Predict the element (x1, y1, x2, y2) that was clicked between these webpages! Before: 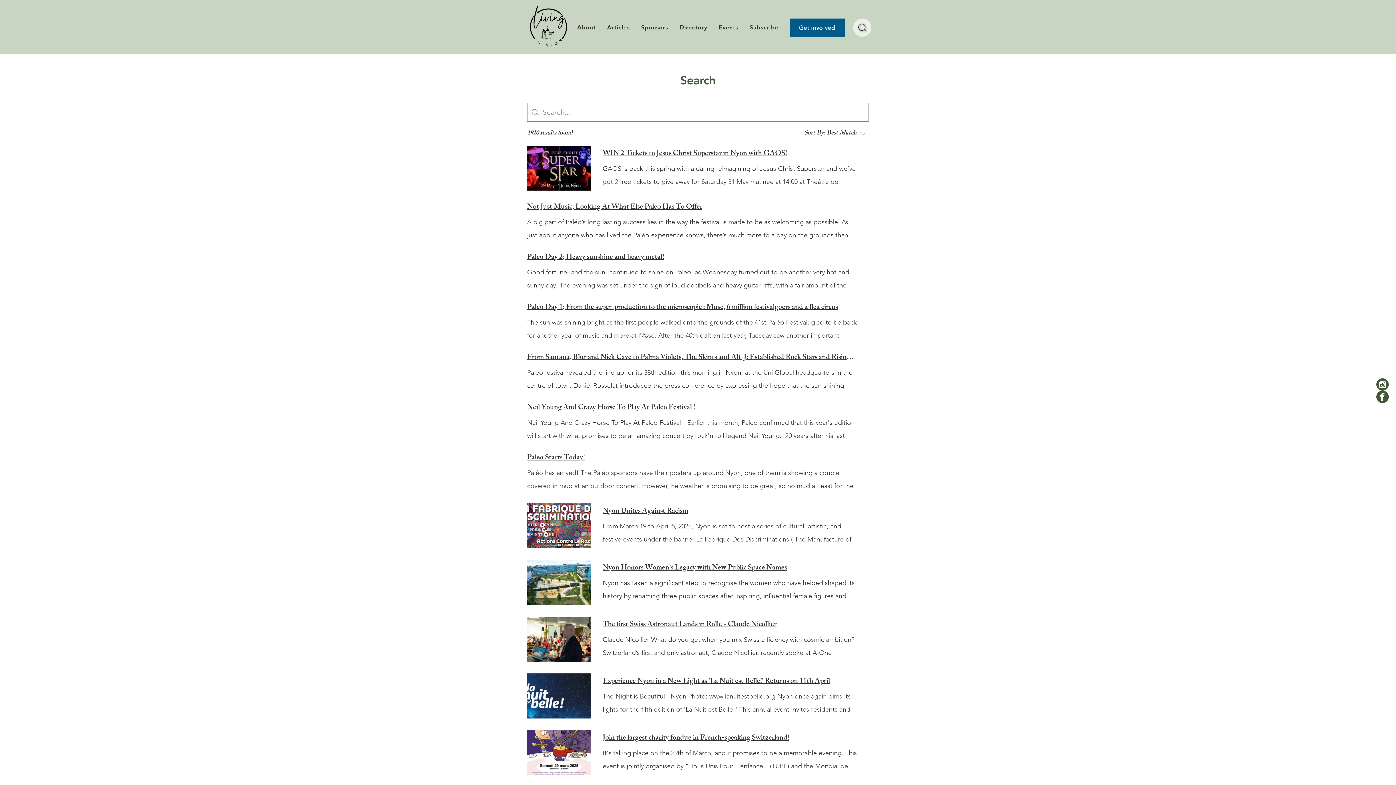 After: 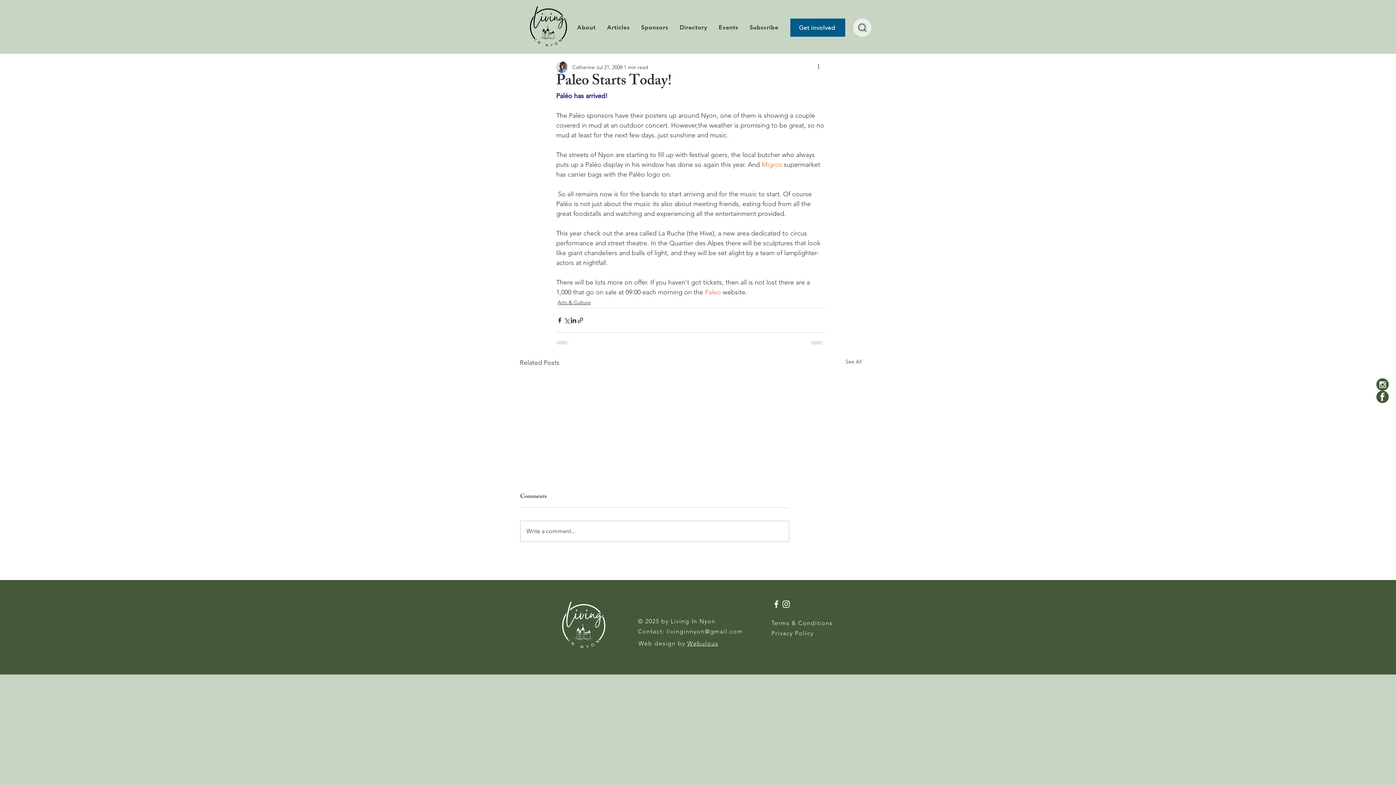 Action: label: Paleo Starts Today! bbox: (527, 453, 585, 463)